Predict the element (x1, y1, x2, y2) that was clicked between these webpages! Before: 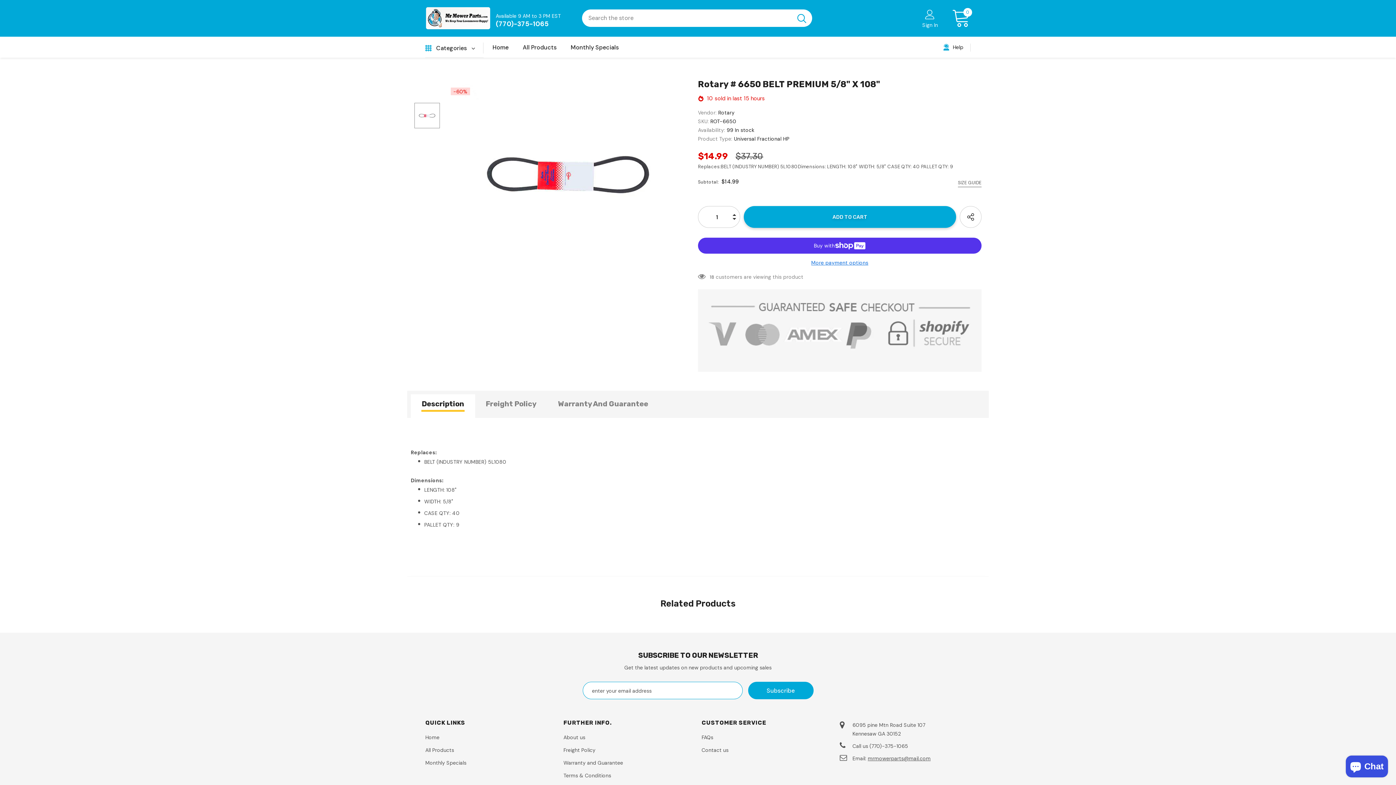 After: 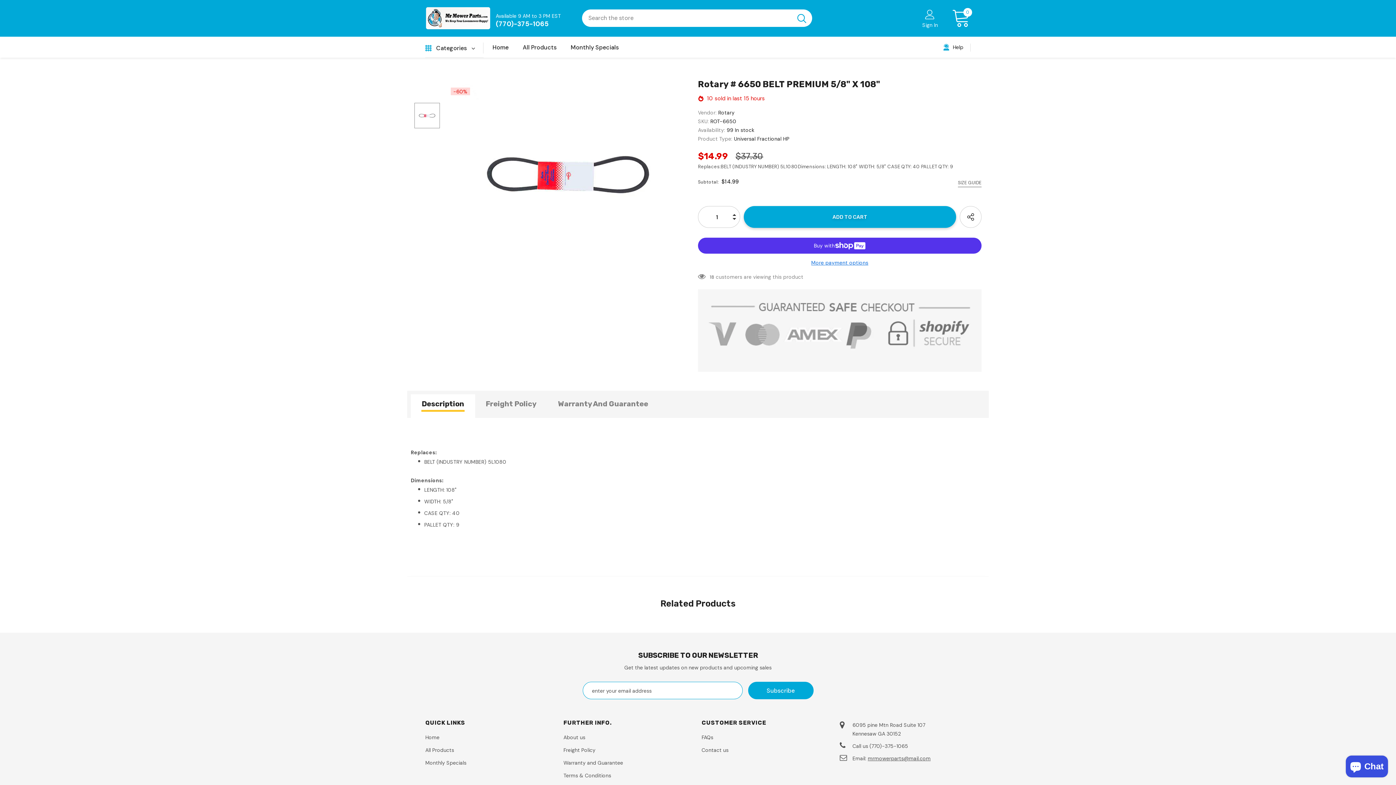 Action: bbox: (410, 394, 475, 418) label: Description